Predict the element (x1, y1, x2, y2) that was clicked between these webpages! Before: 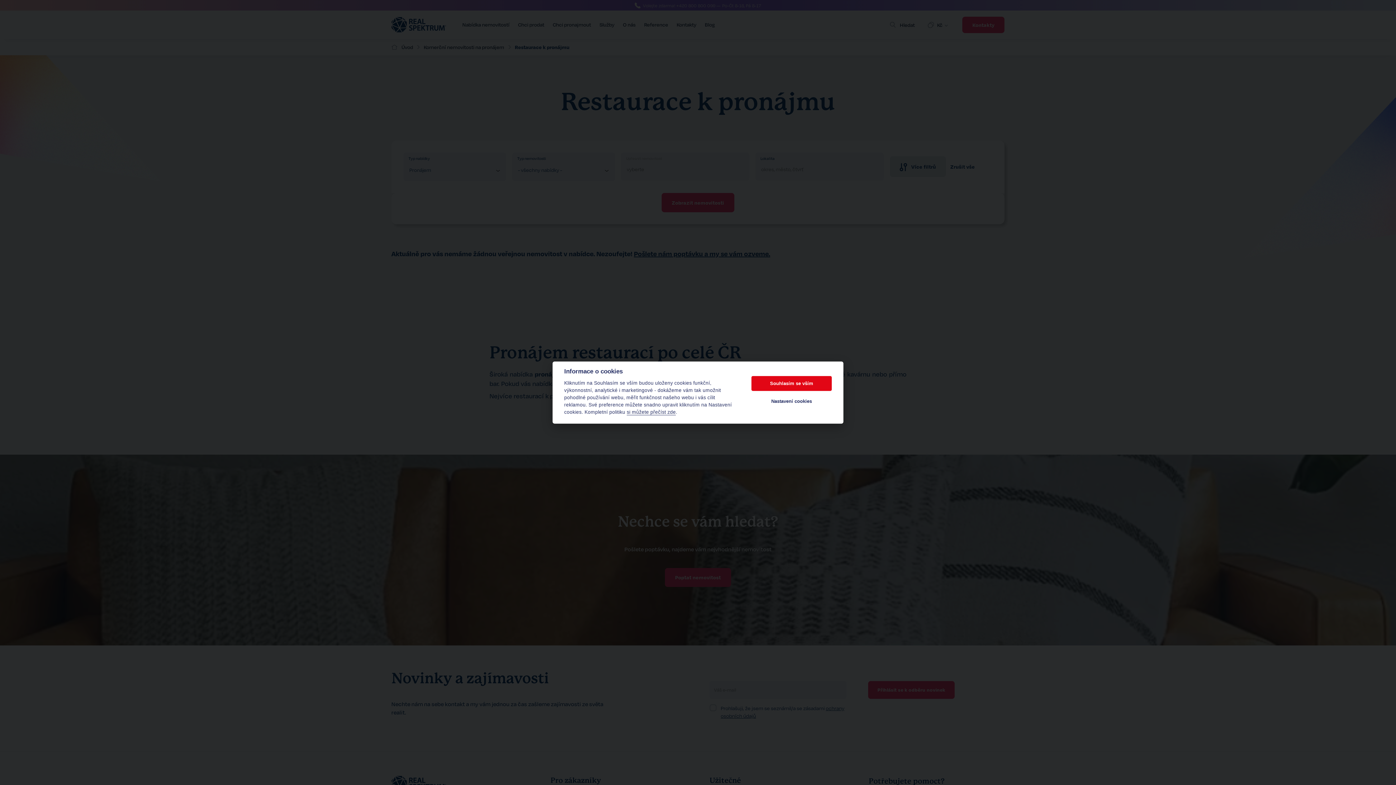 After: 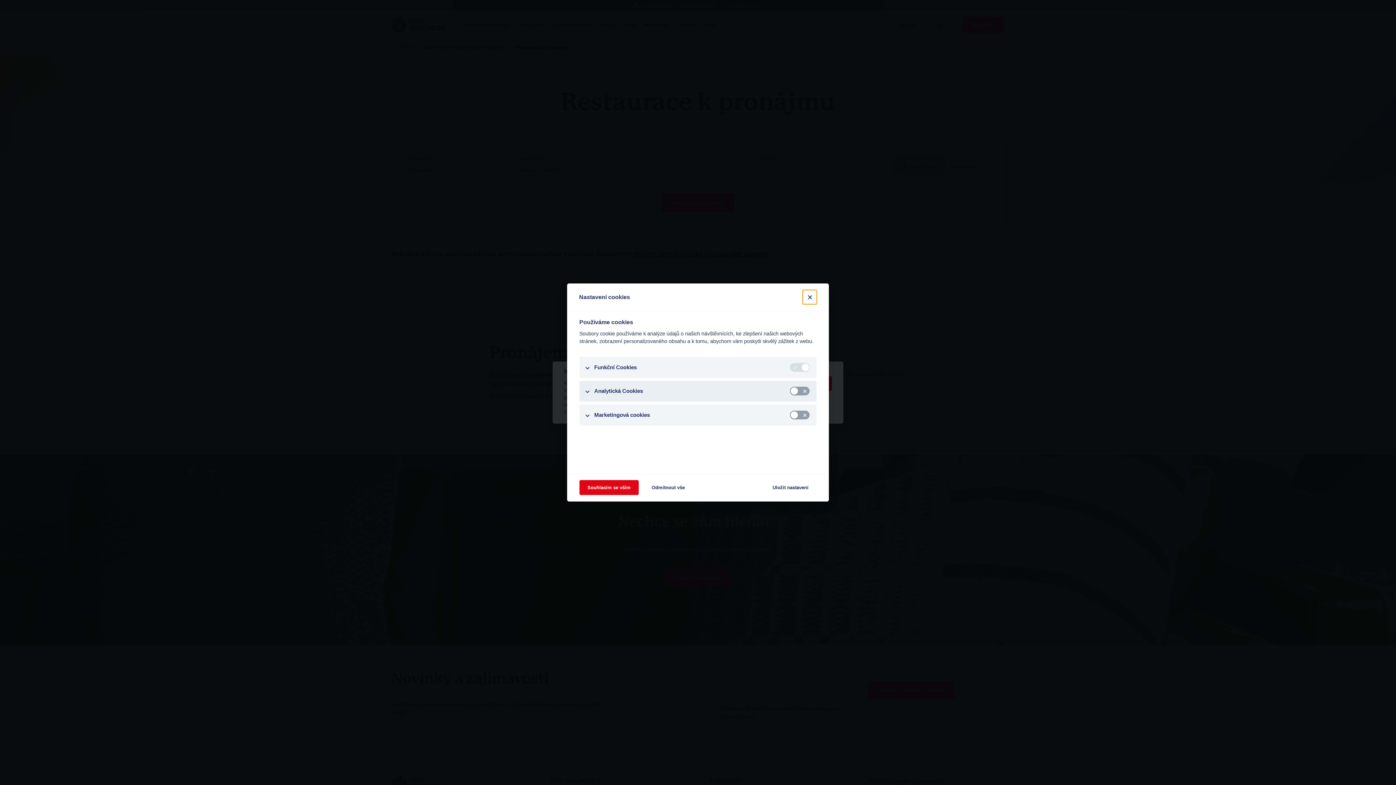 Action: bbox: (751, 394, 832, 409) label: Nastavení cookies